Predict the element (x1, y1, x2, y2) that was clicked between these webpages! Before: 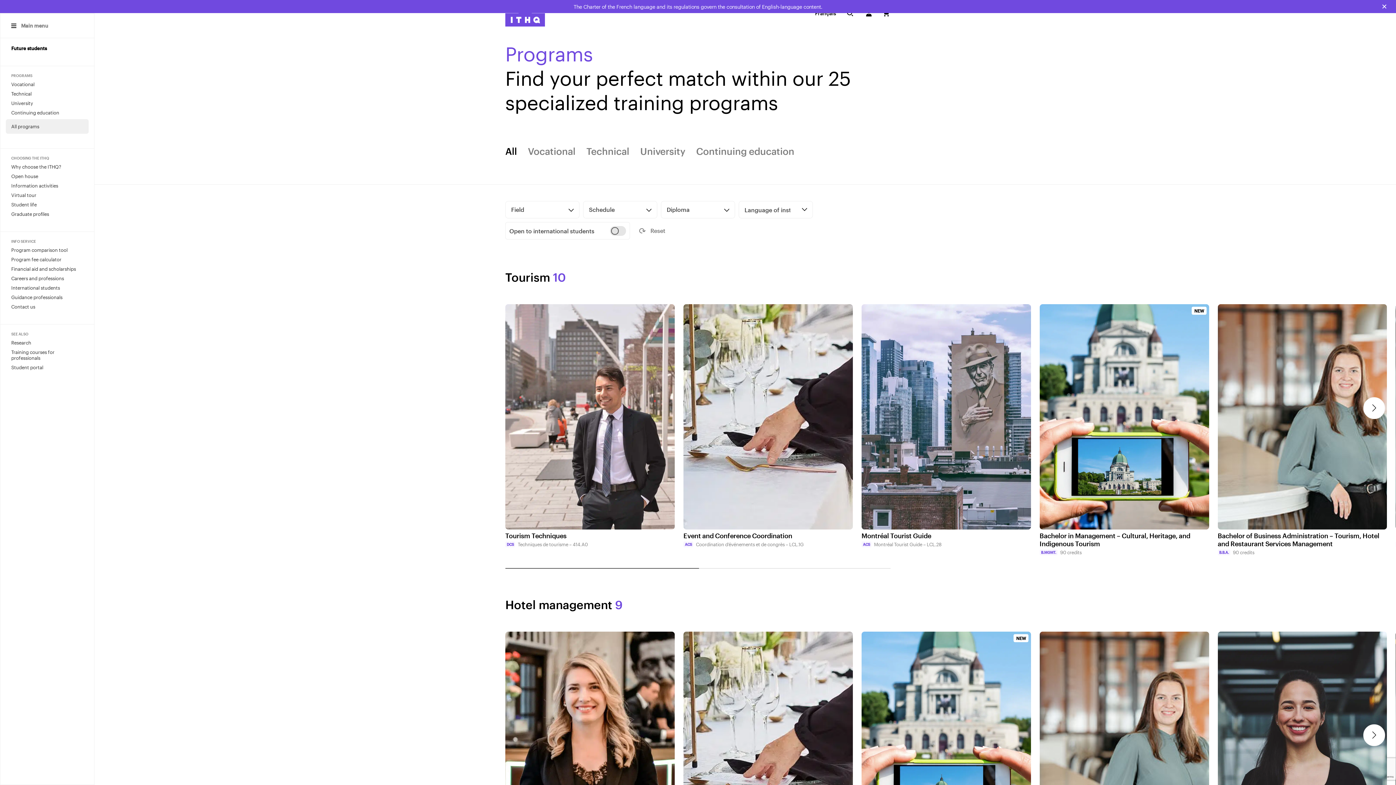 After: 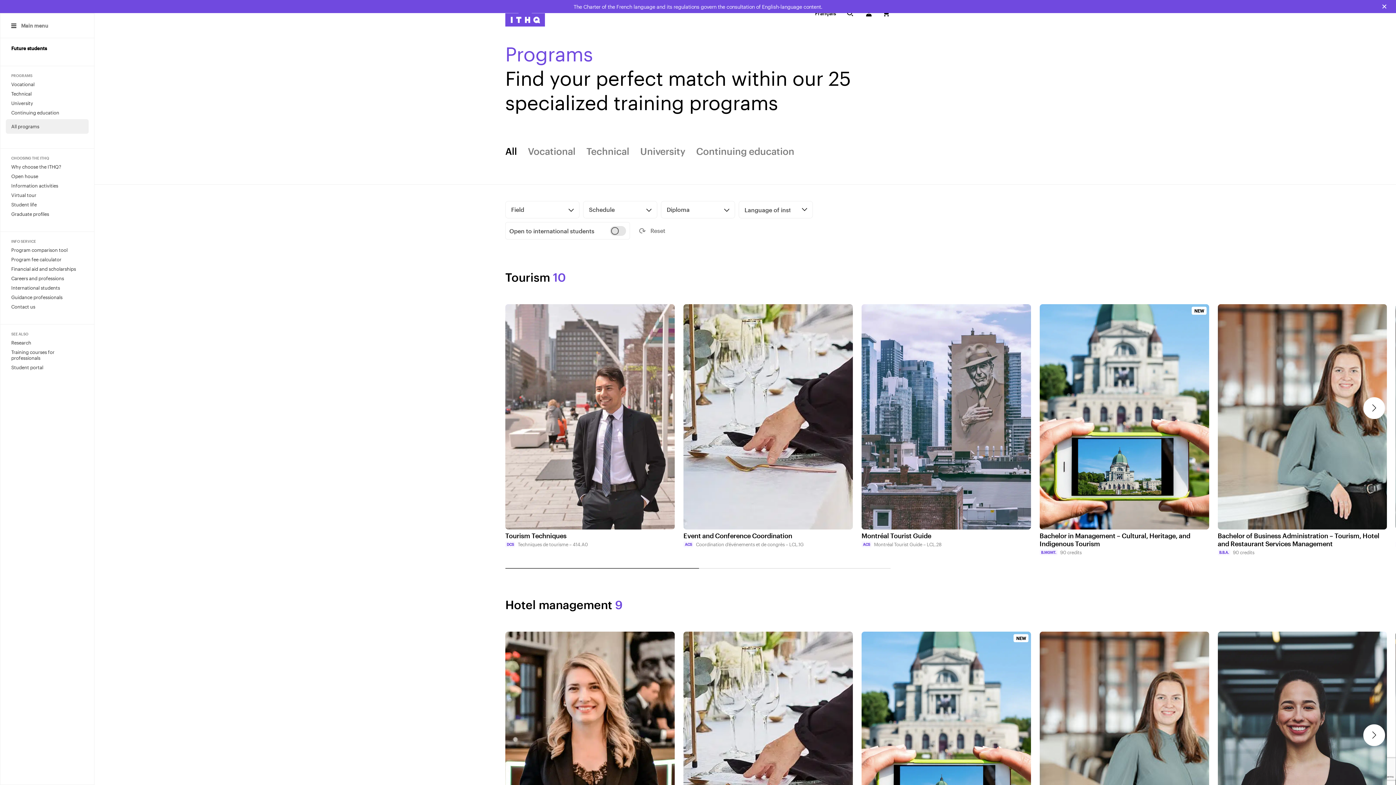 Action: label: The Charter of the French language and its regulations govern the consultation of English-language content. bbox: (7, 3, 1380, 9)